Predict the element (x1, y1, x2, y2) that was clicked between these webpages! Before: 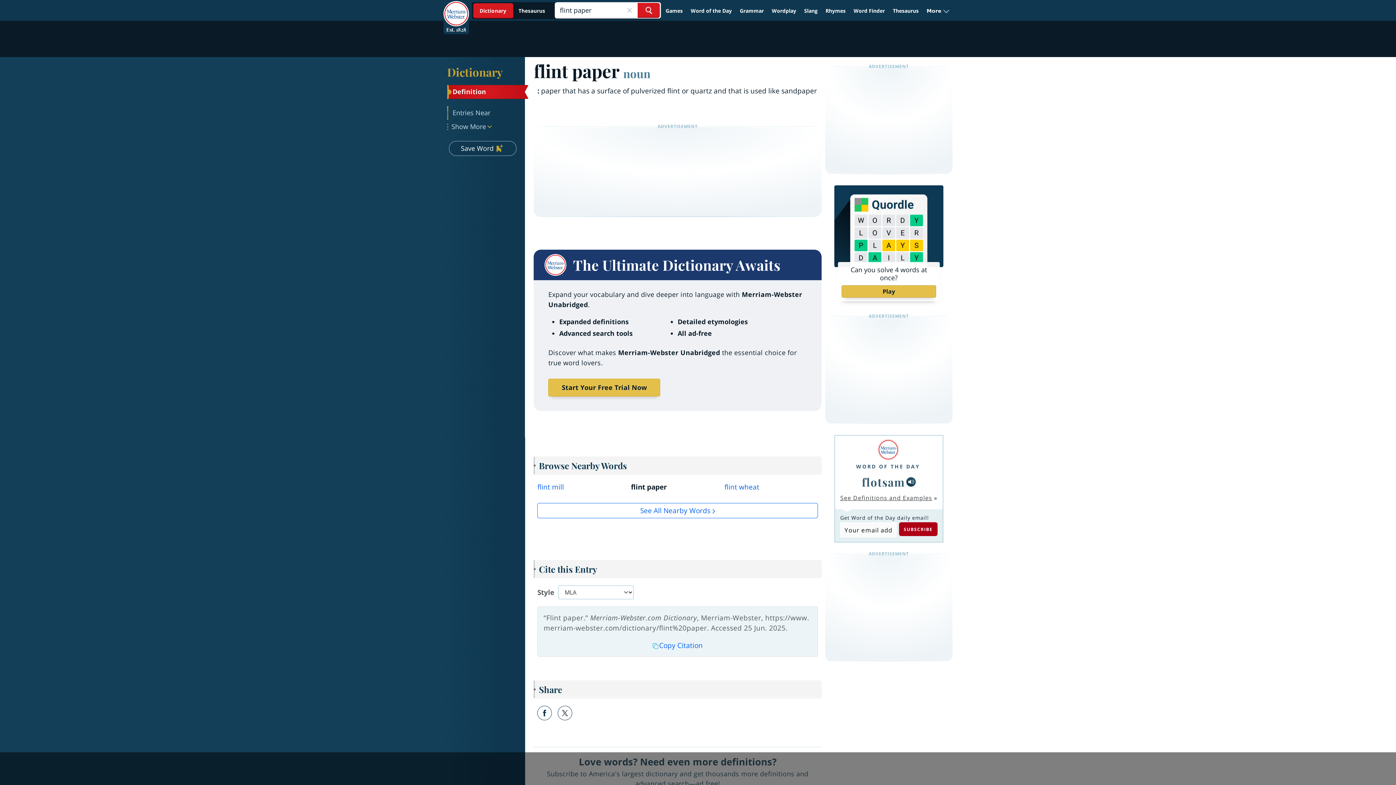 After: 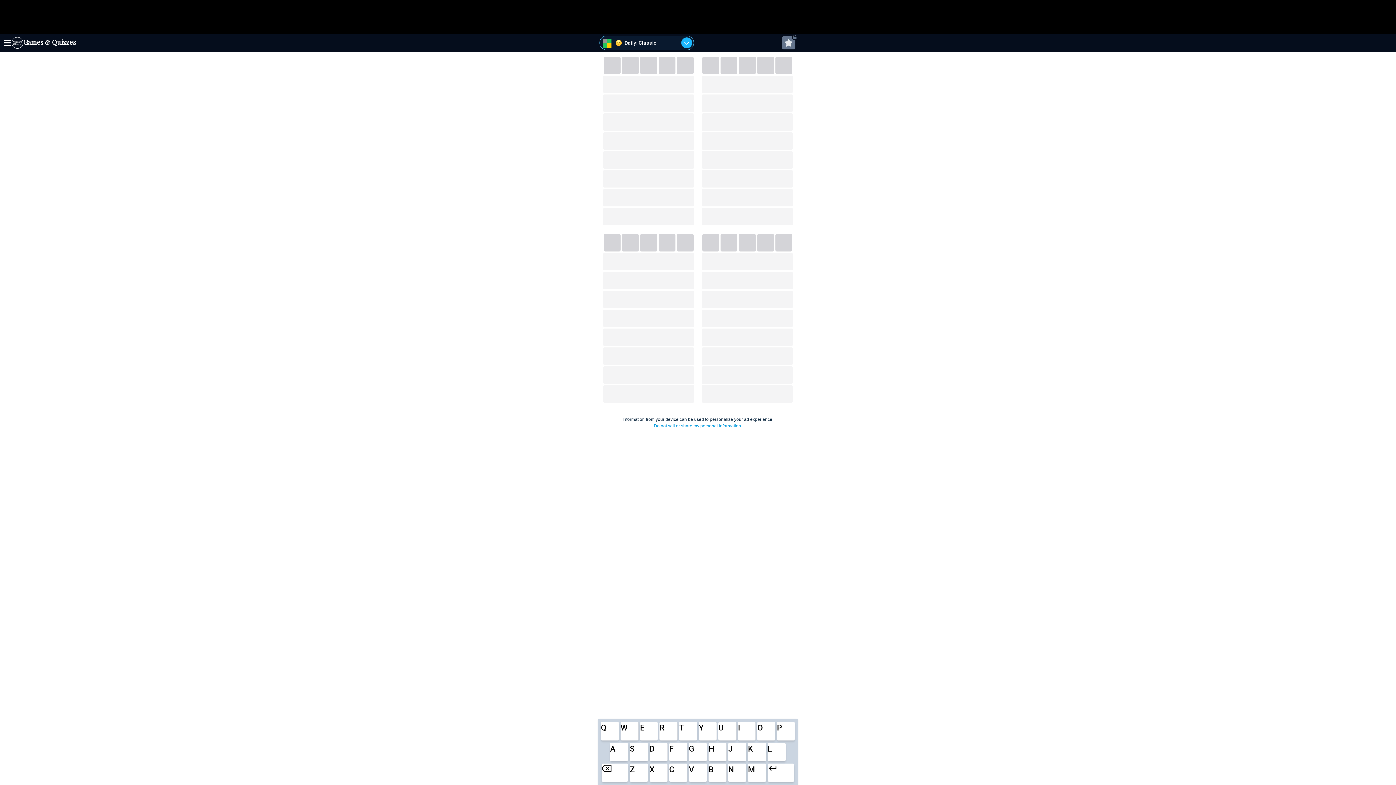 Action: bbox: (841, 285, 936, 297) label: Play